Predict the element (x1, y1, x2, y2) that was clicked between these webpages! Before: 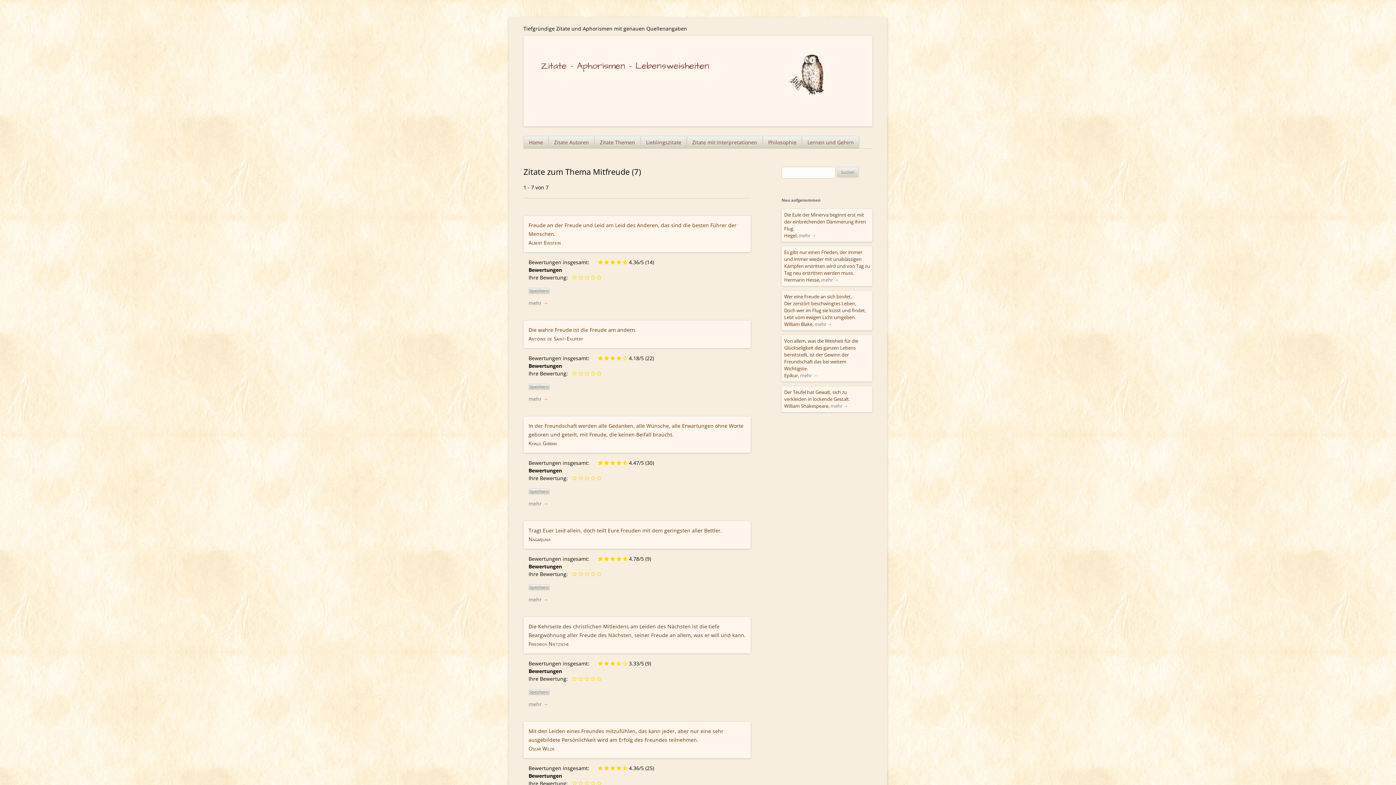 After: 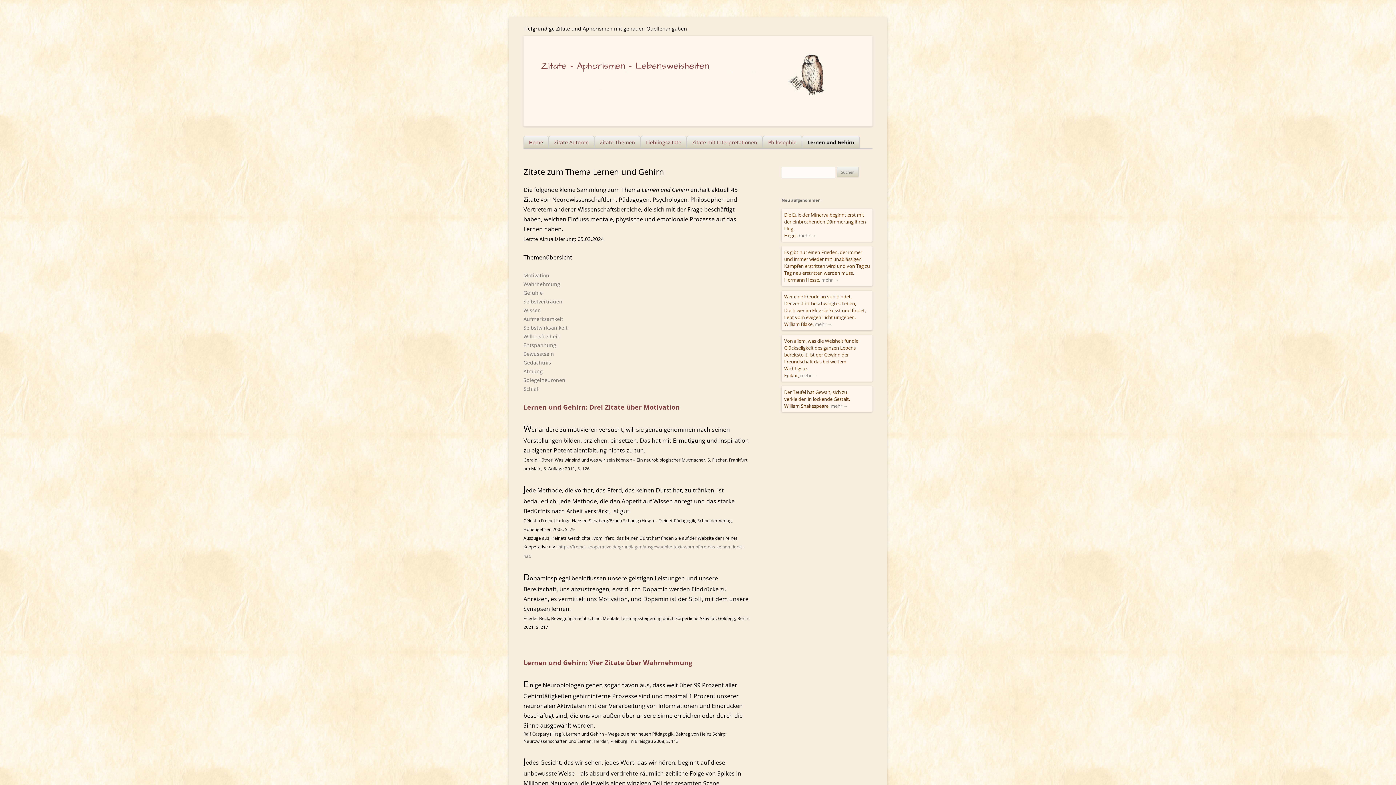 Action: label: Lernen und Gehirn bbox: (802, 136, 859, 148)